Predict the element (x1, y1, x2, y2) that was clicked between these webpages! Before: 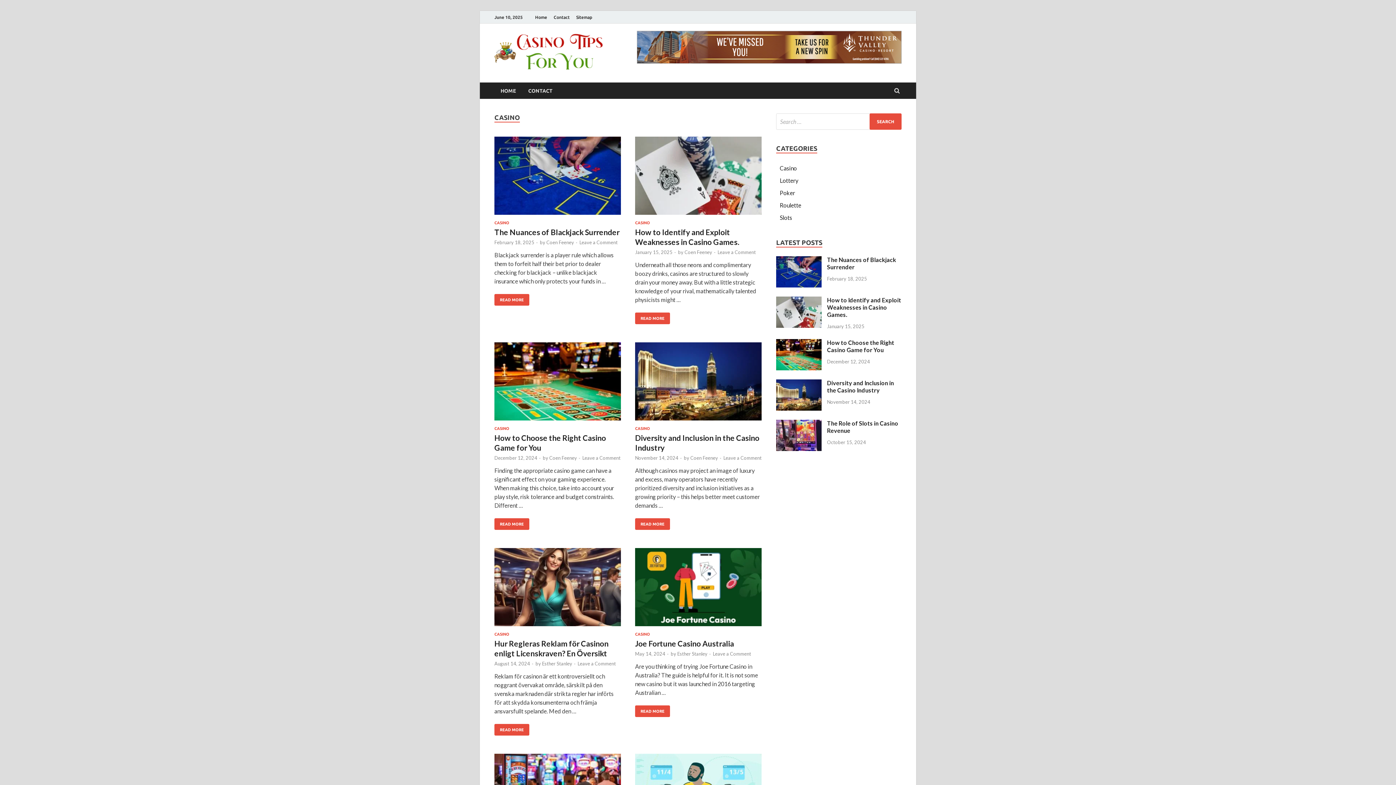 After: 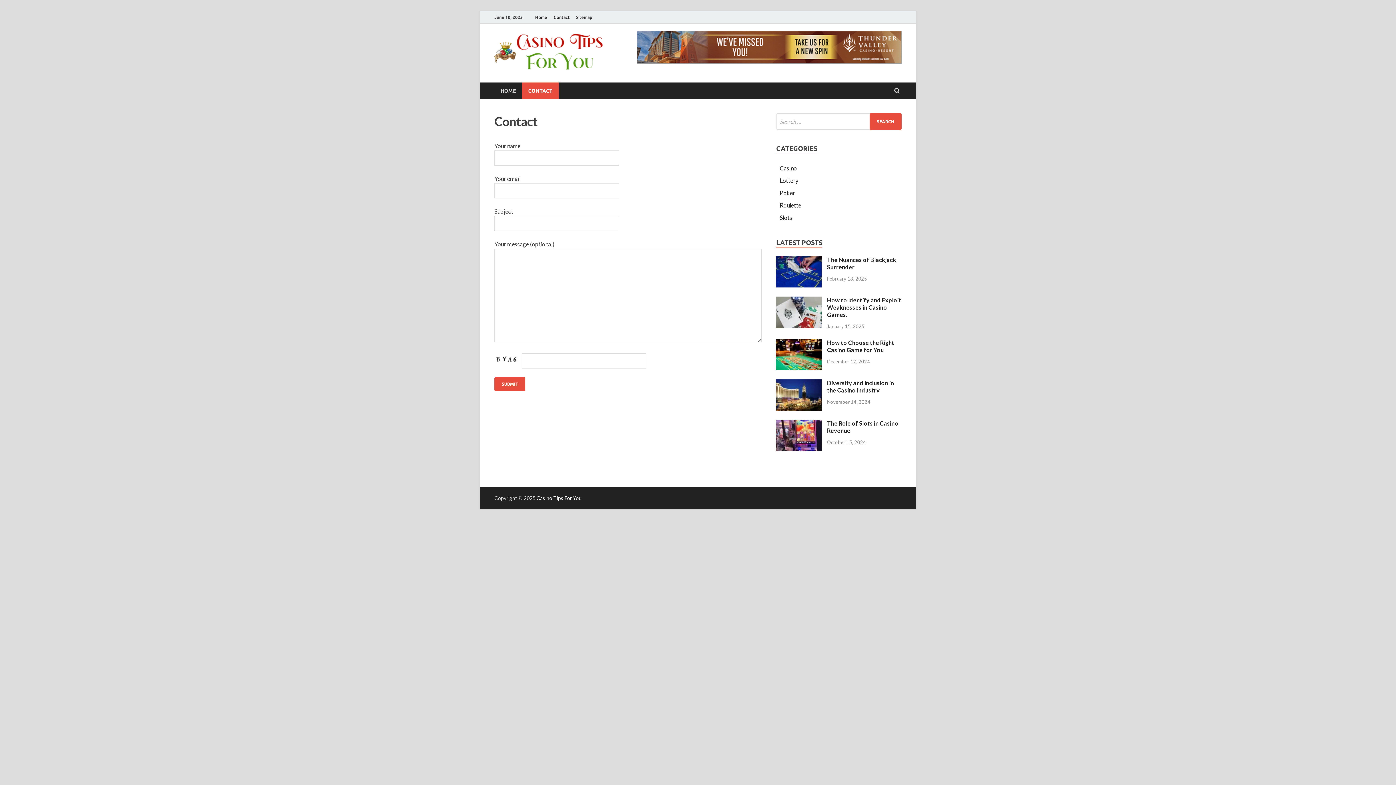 Action: label: CONTACT bbox: (522, 82, 558, 98)